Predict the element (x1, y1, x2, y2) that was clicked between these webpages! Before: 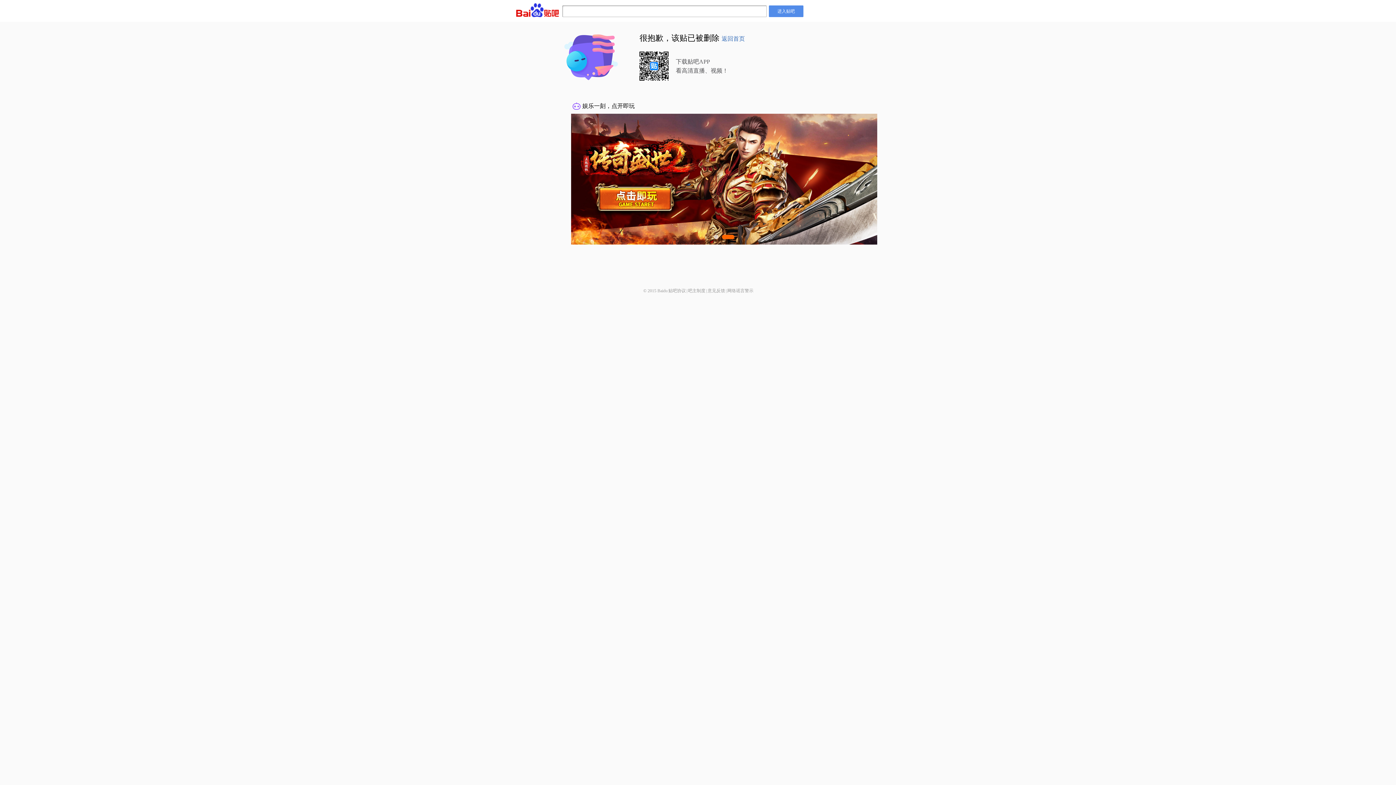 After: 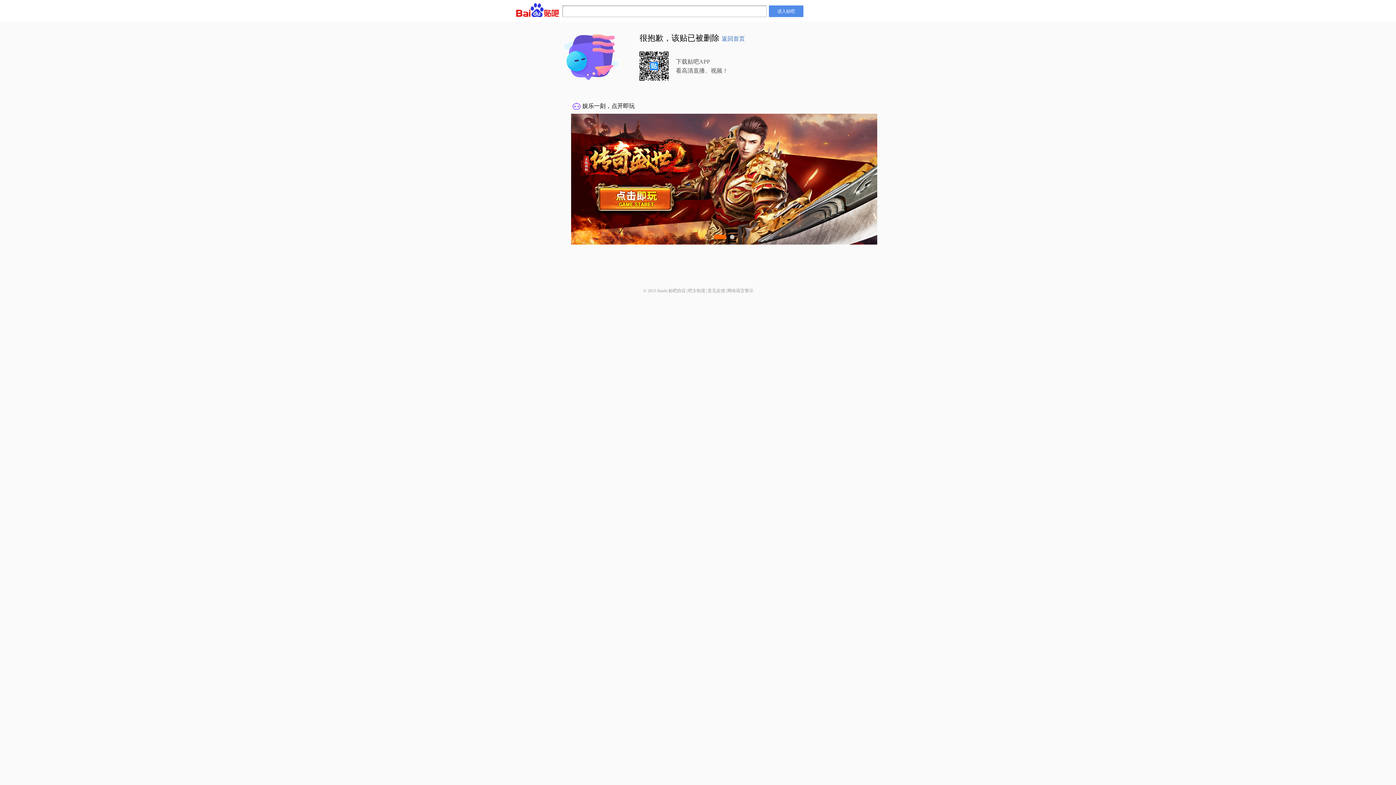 Action: bbox: (727, 288, 753, 293) label: 网络谣言警示